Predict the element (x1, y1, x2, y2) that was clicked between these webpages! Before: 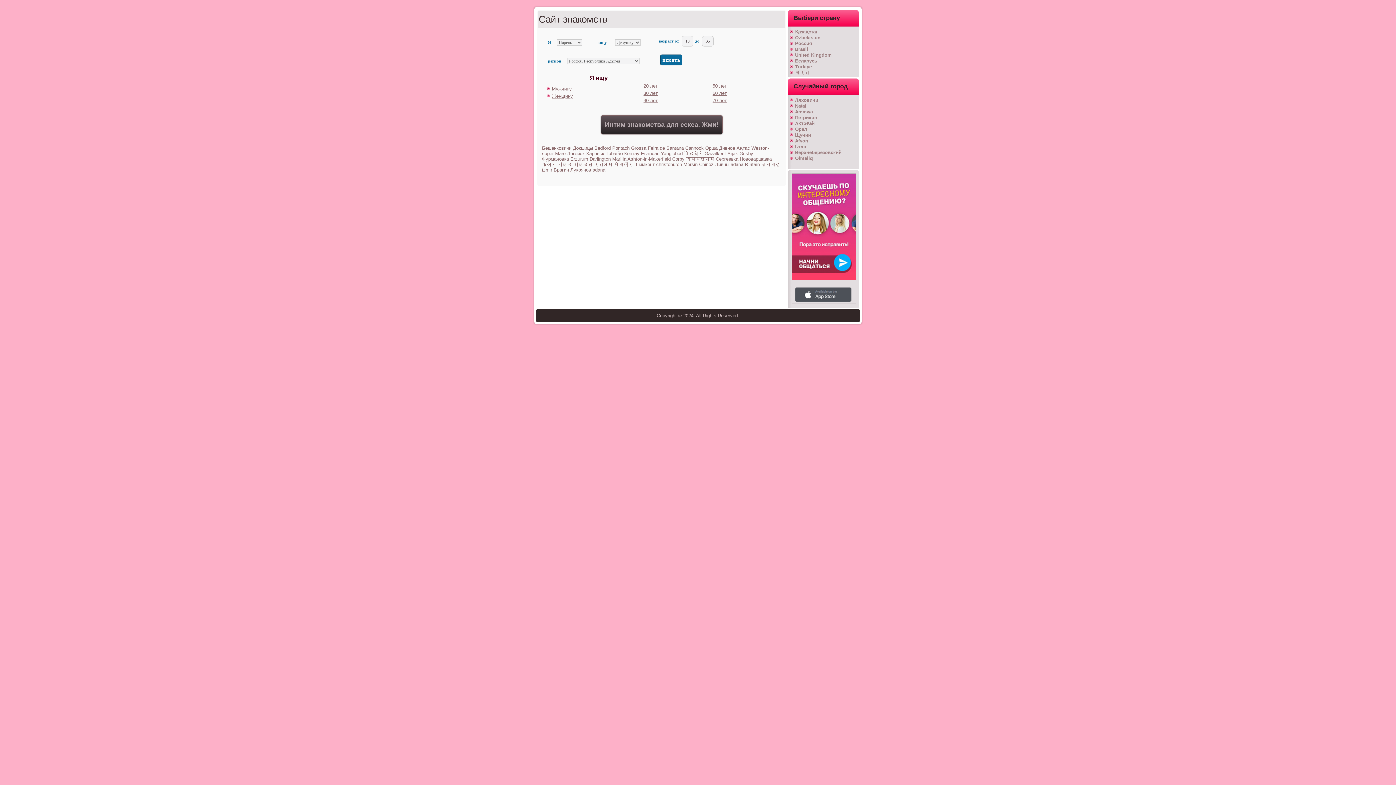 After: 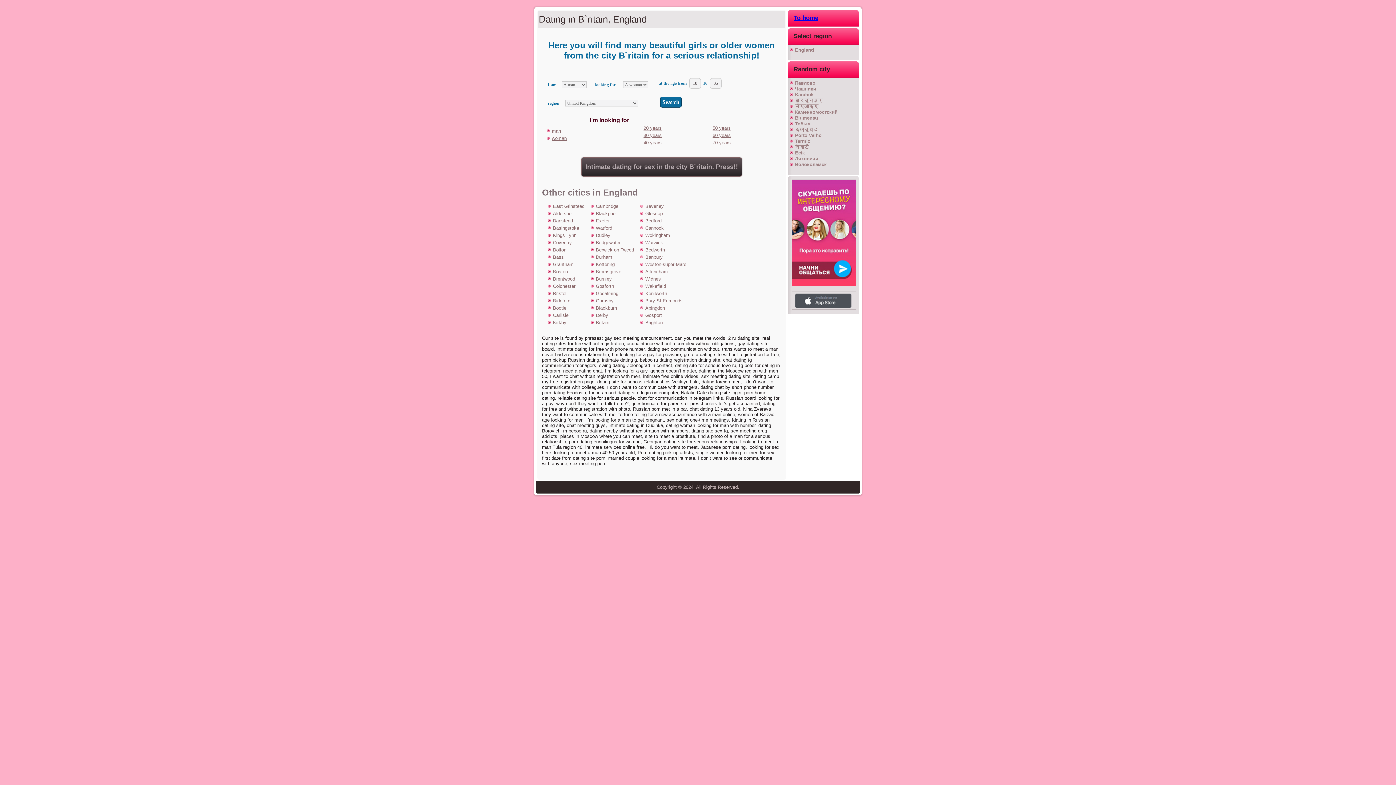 Action: label: B`ritain bbox: (745, 161, 760, 167)